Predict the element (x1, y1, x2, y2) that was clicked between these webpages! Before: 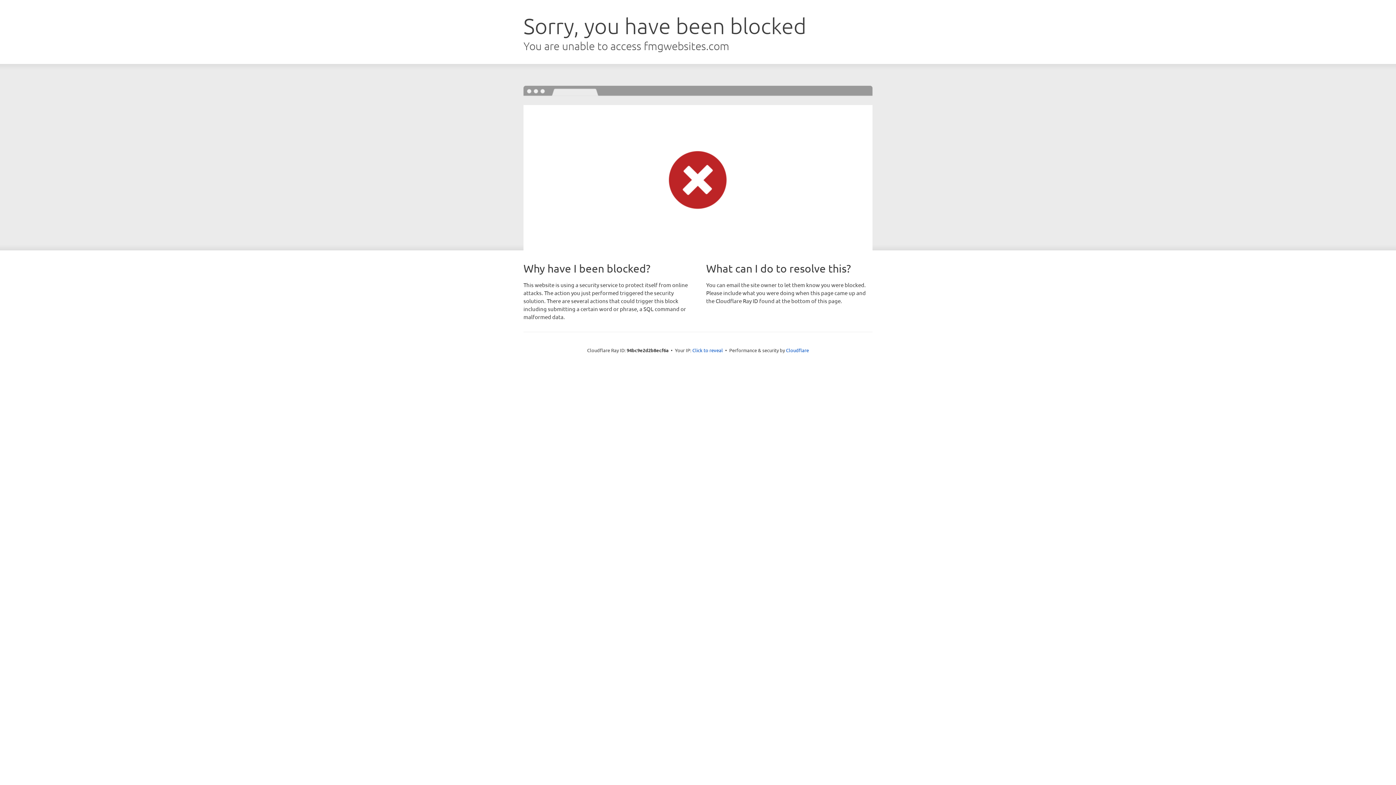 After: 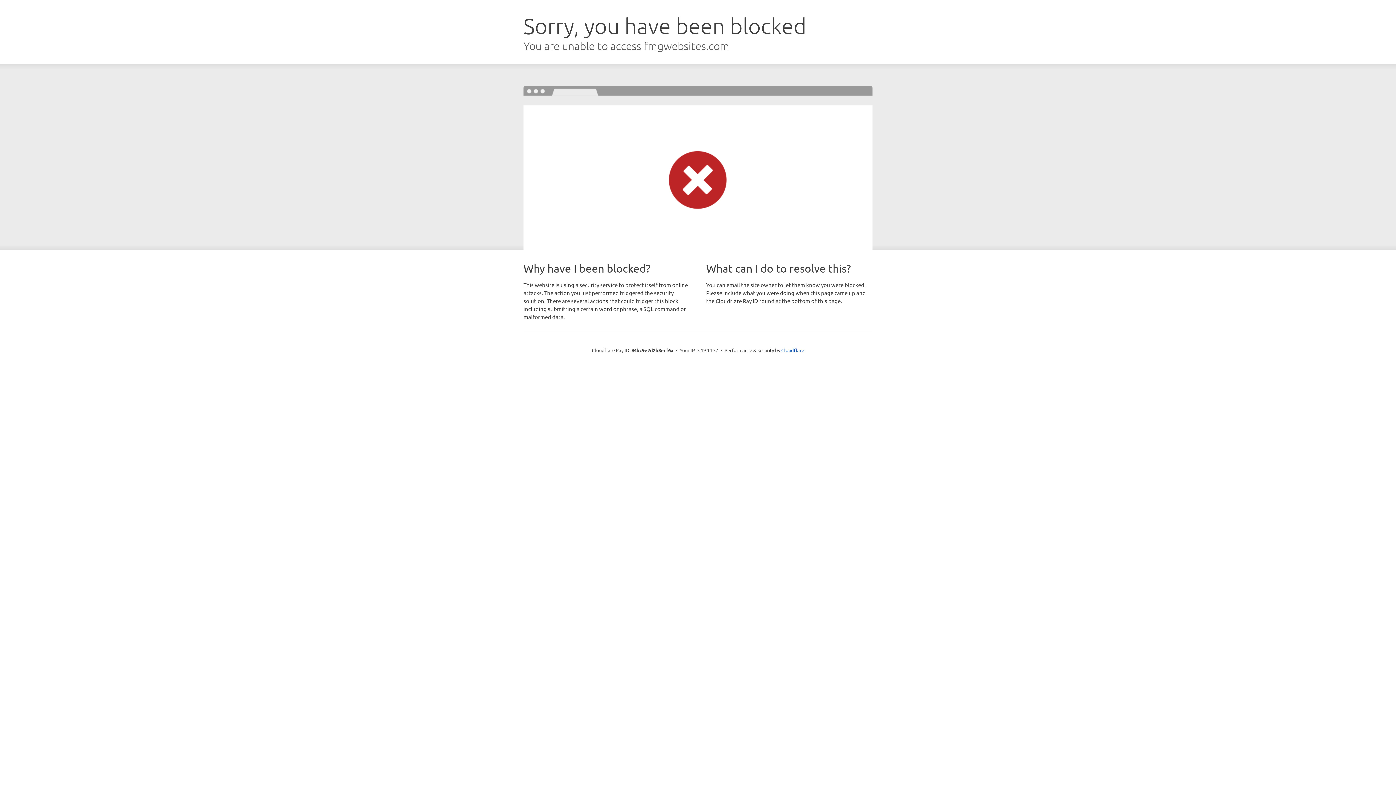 Action: bbox: (692, 346, 723, 353) label: Click to reveal